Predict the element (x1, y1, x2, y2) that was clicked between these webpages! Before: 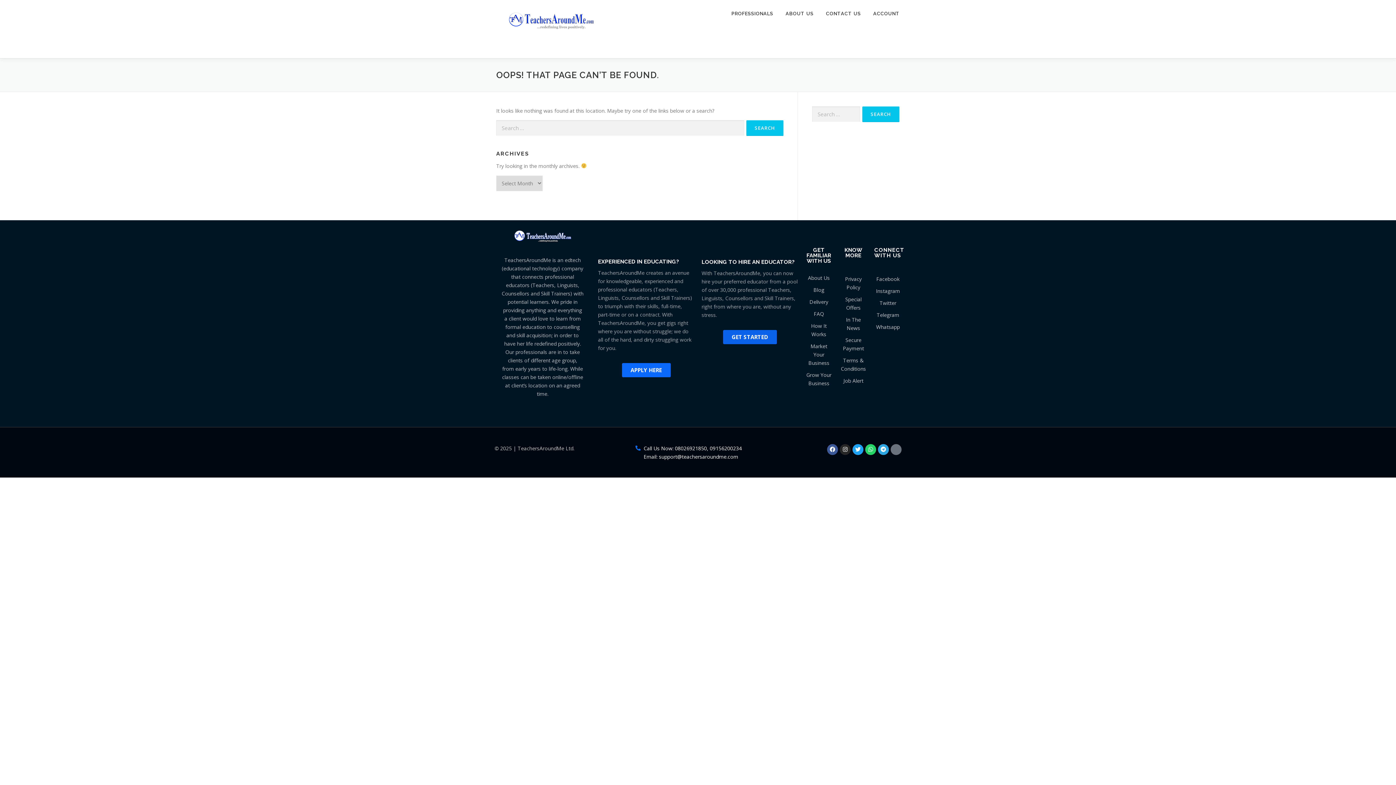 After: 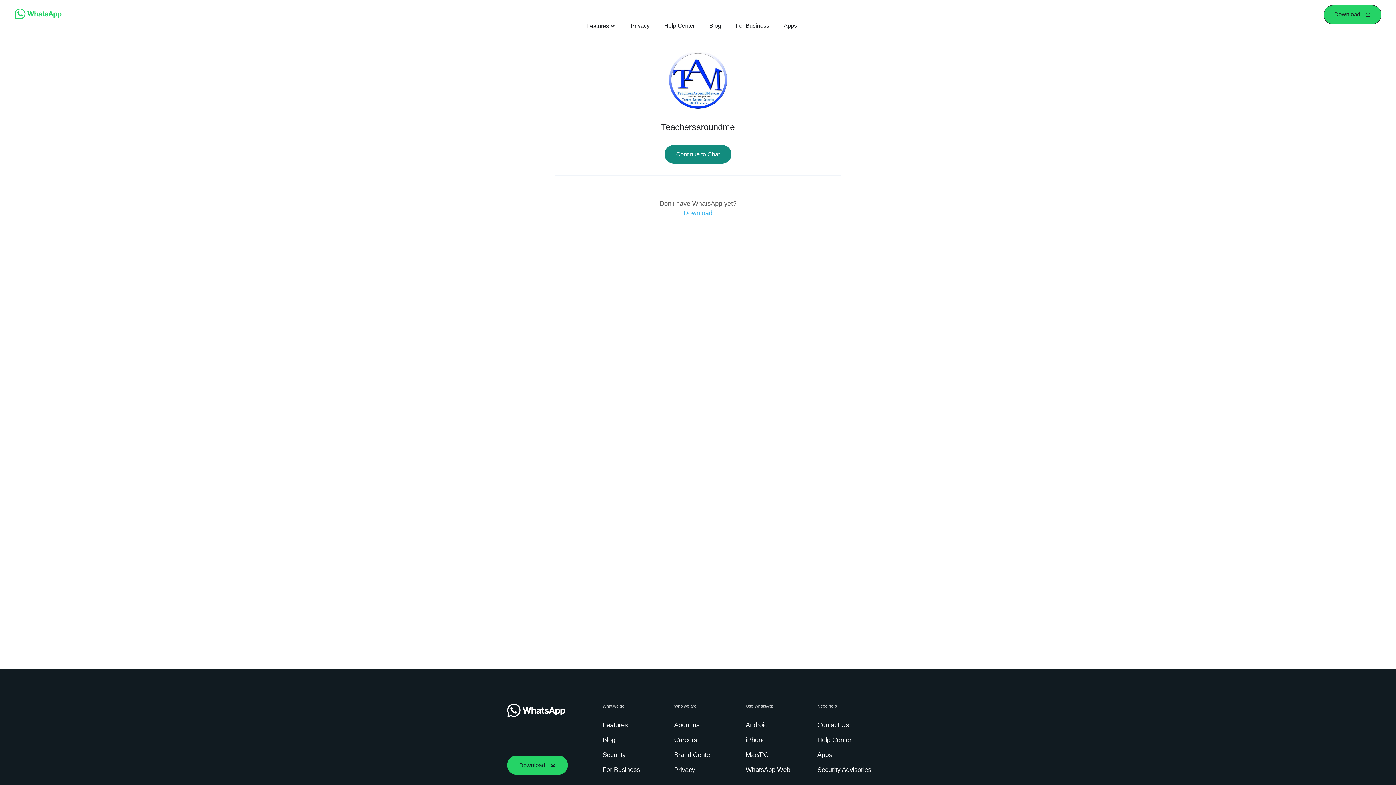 Action: bbox: (874, 322, 901, 331) label: Whatsapp